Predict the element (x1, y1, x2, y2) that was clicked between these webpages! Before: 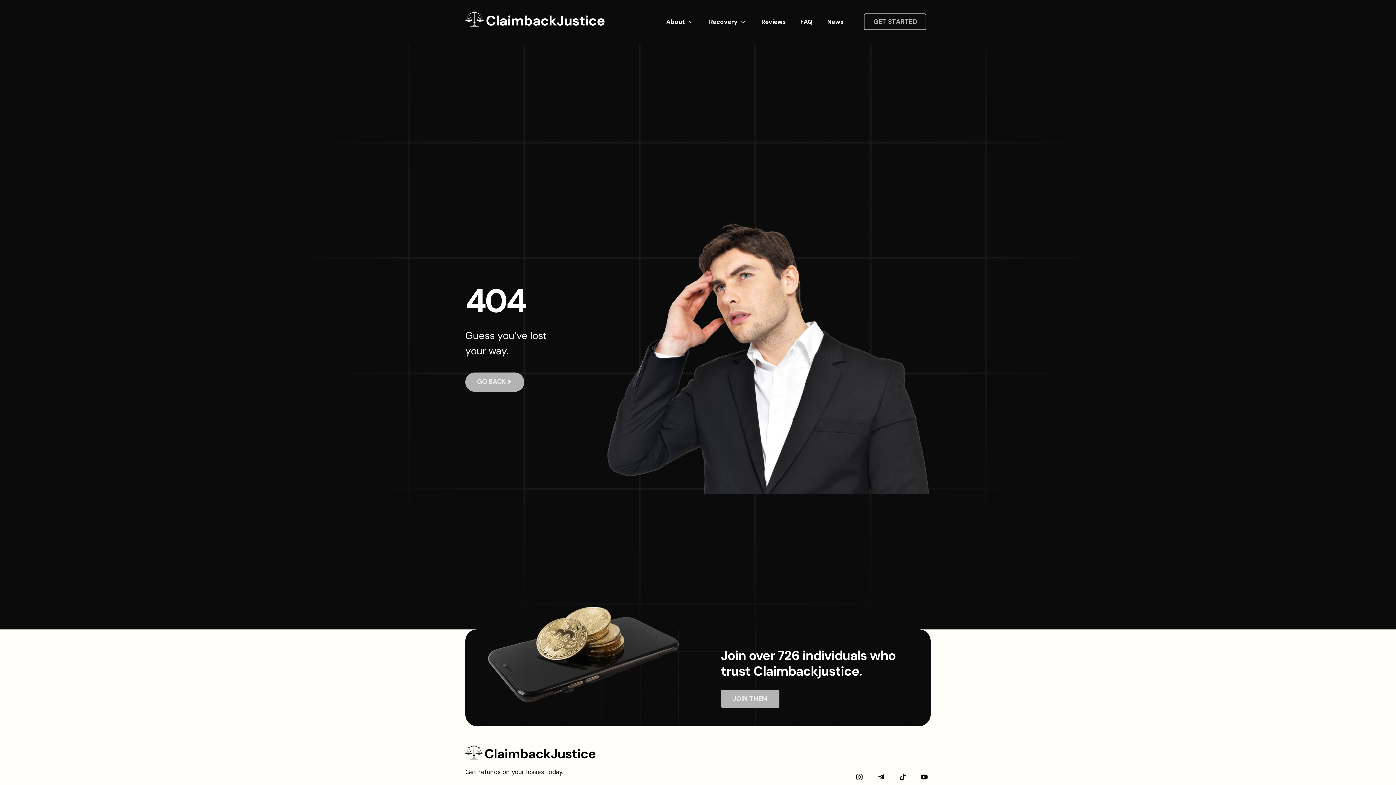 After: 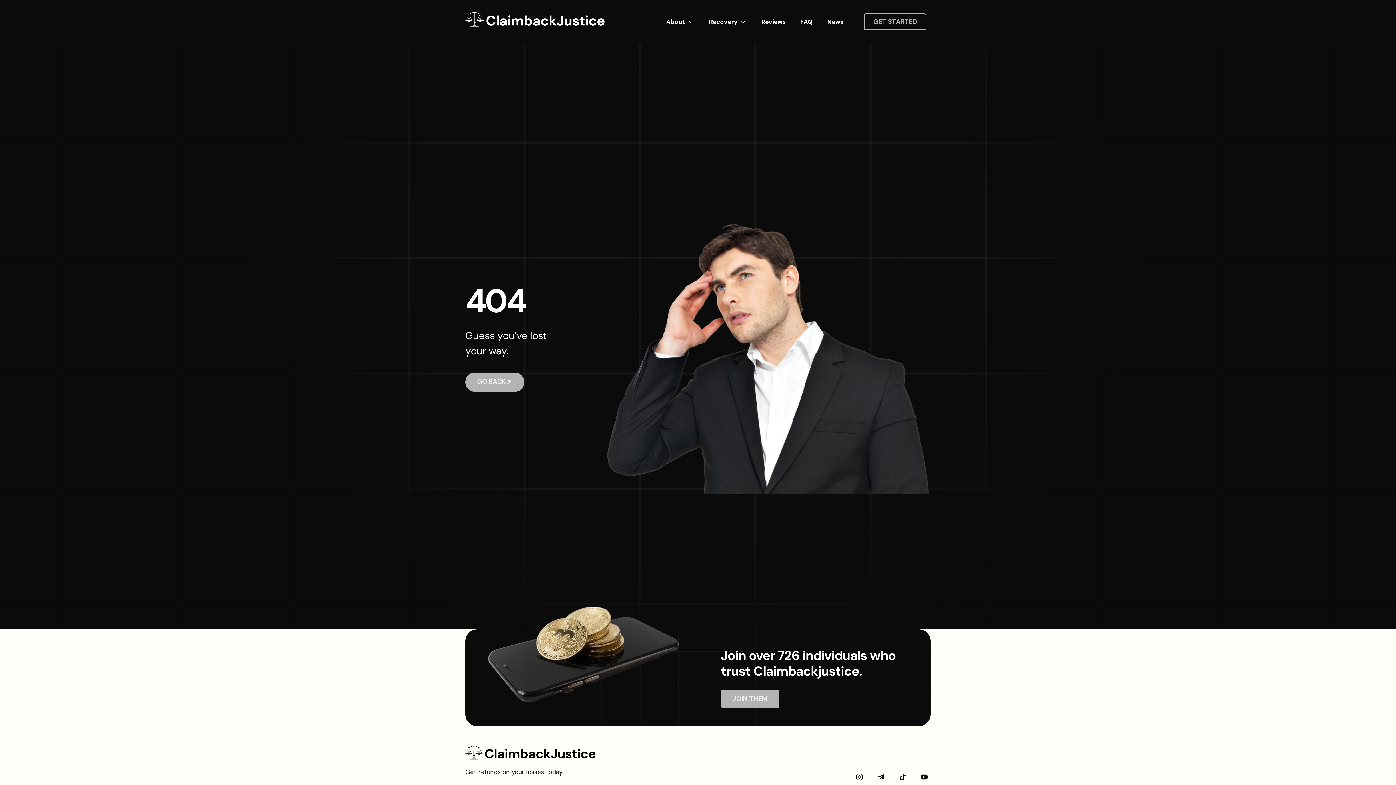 Action: bbox: (465, 744, 651, 760)